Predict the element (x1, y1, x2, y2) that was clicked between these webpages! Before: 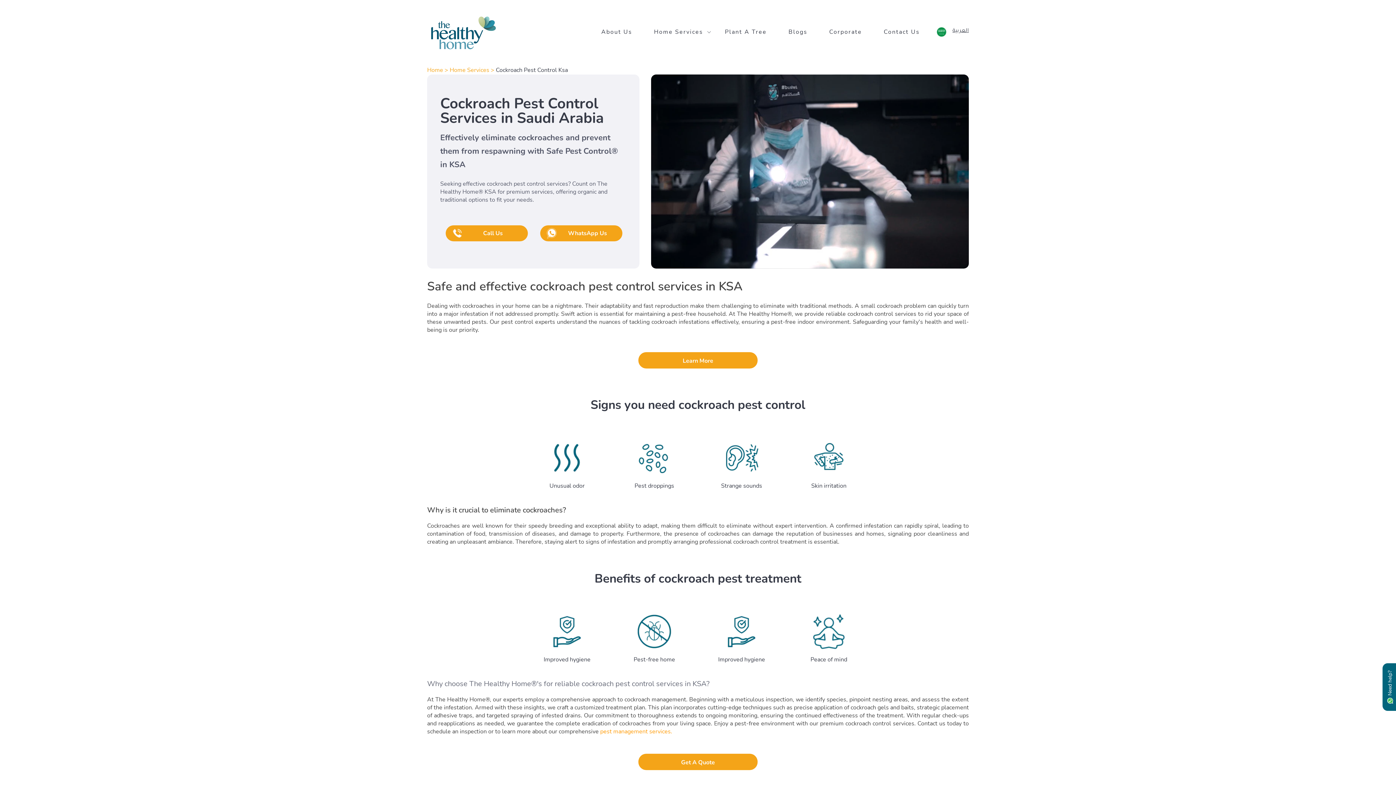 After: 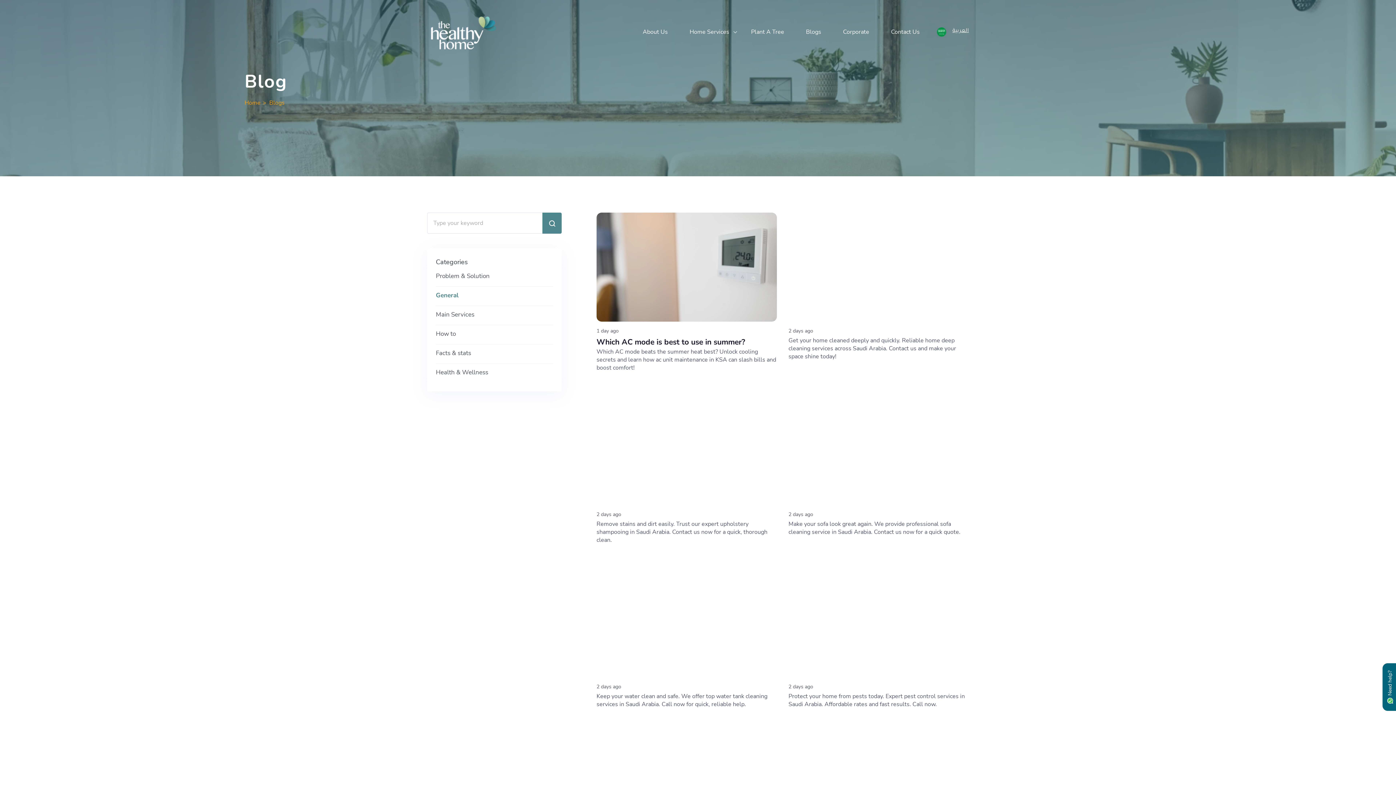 Action: label: Blogs bbox: (788, 29, 807, 34)